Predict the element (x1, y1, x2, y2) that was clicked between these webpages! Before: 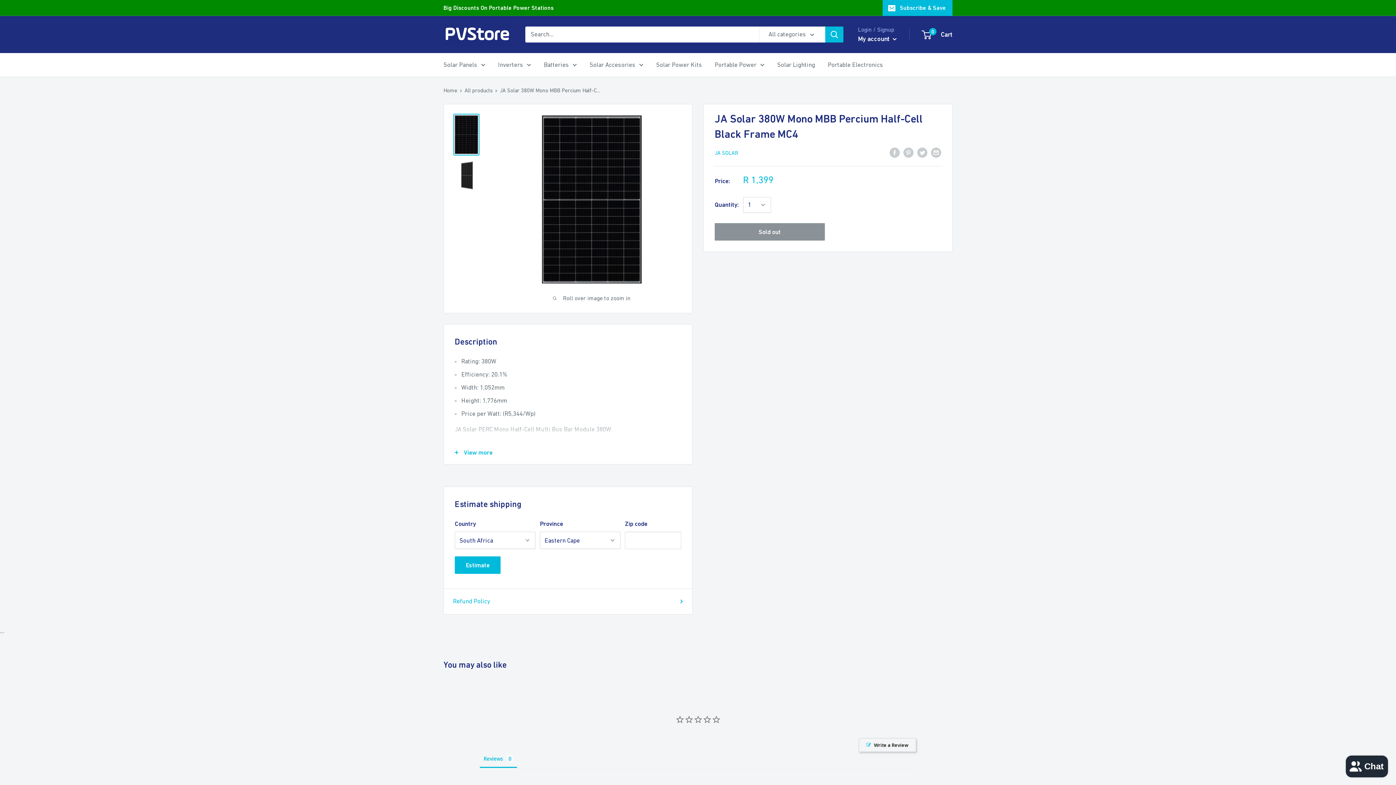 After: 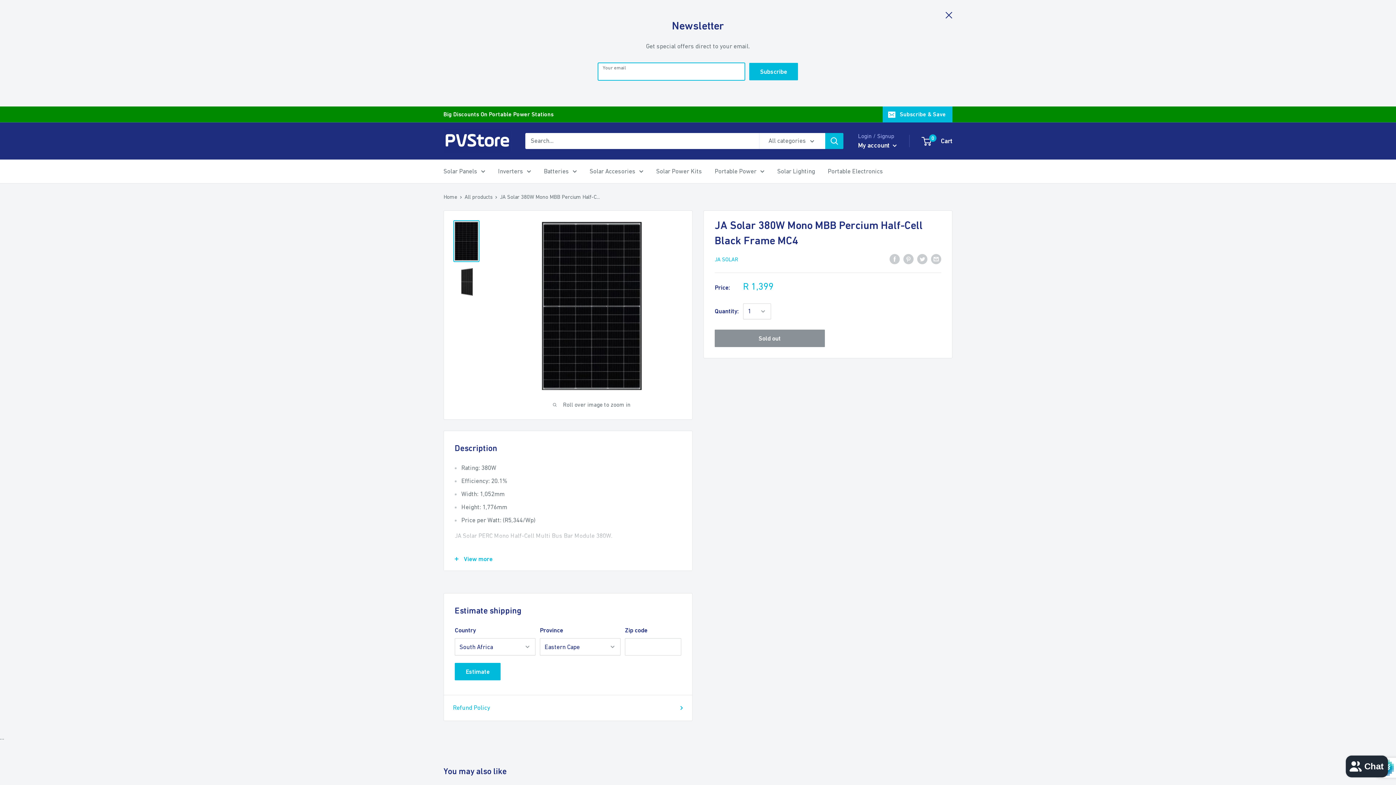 Action: bbox: (882, 0, 952, 15) label: Subscribe & Save